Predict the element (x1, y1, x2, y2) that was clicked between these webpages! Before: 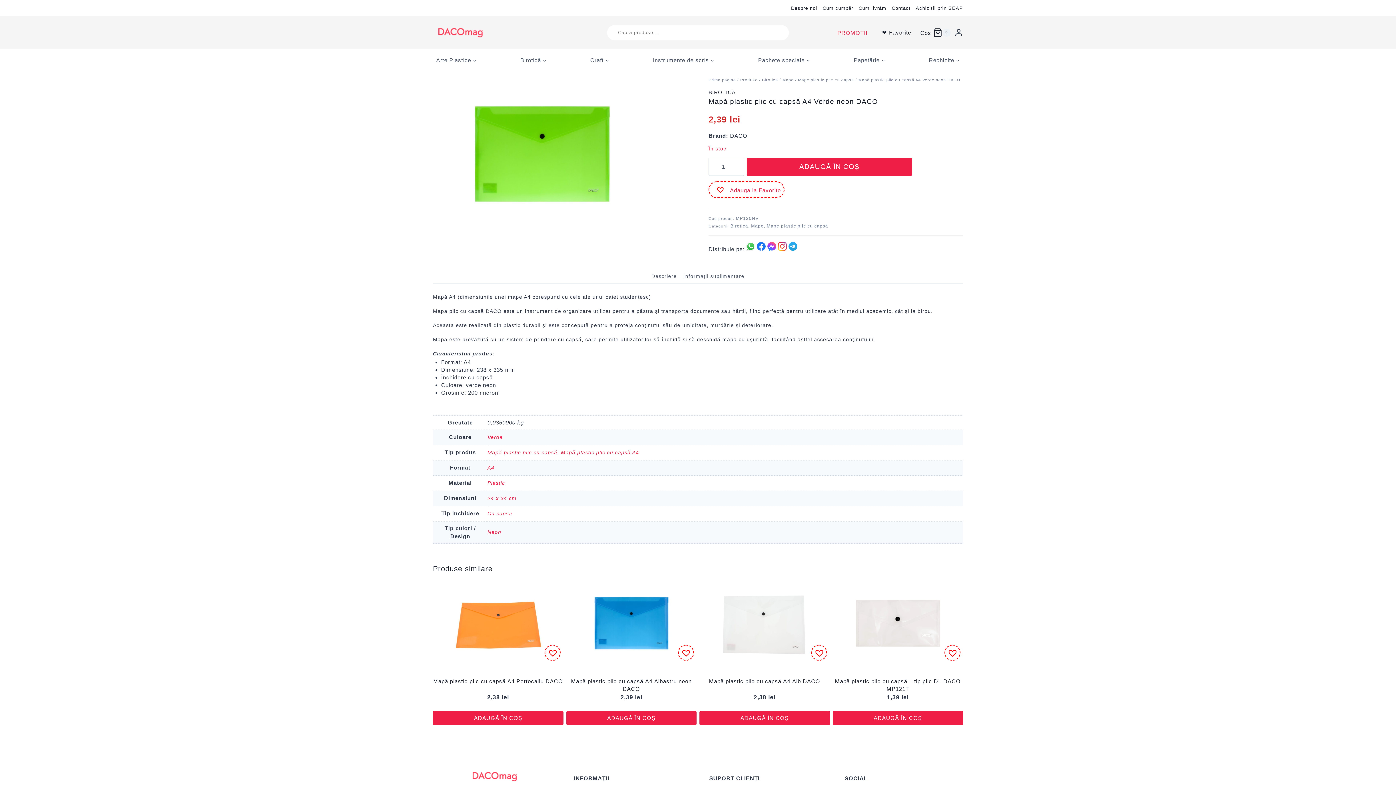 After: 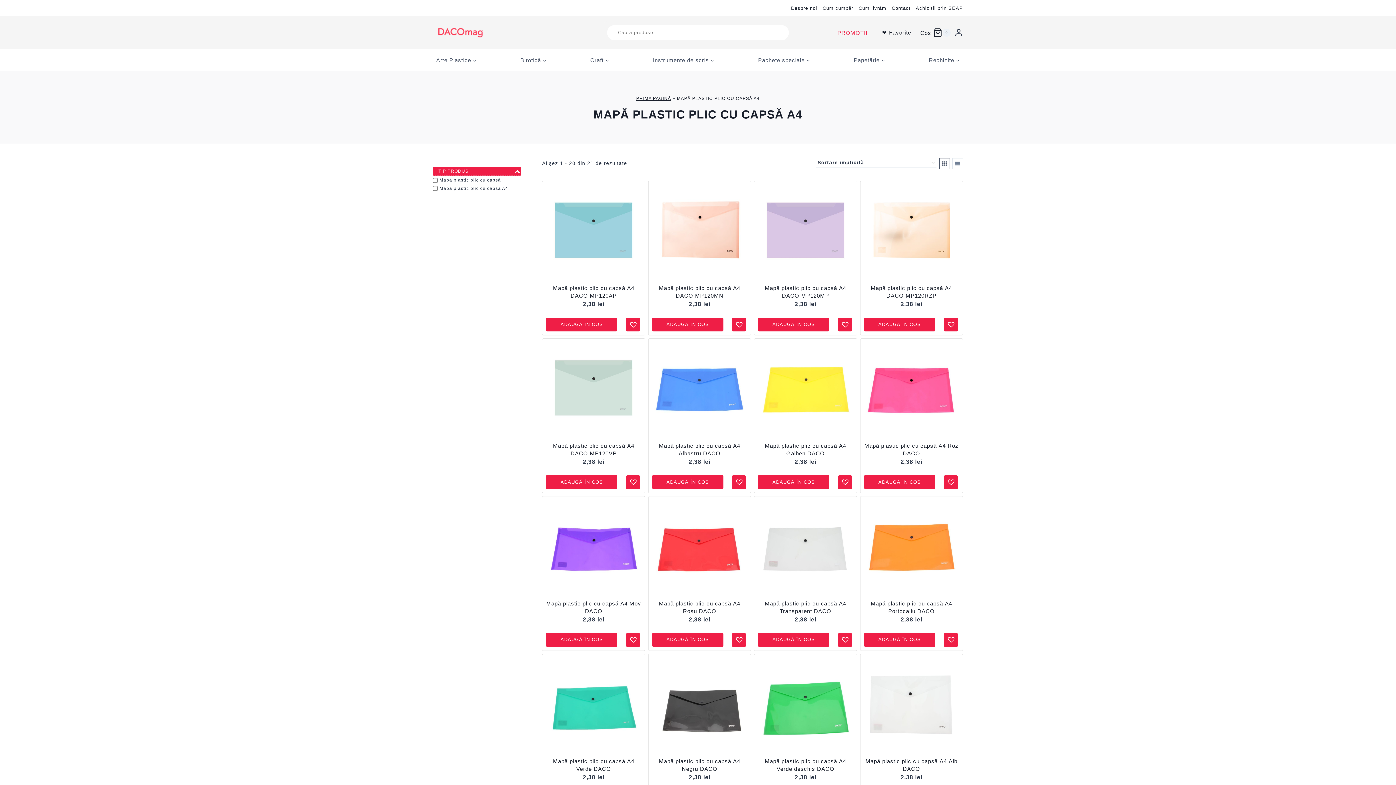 Action: bbox: (561, 449, 639, 455) label: Mapă plastic plic cu capsă A4